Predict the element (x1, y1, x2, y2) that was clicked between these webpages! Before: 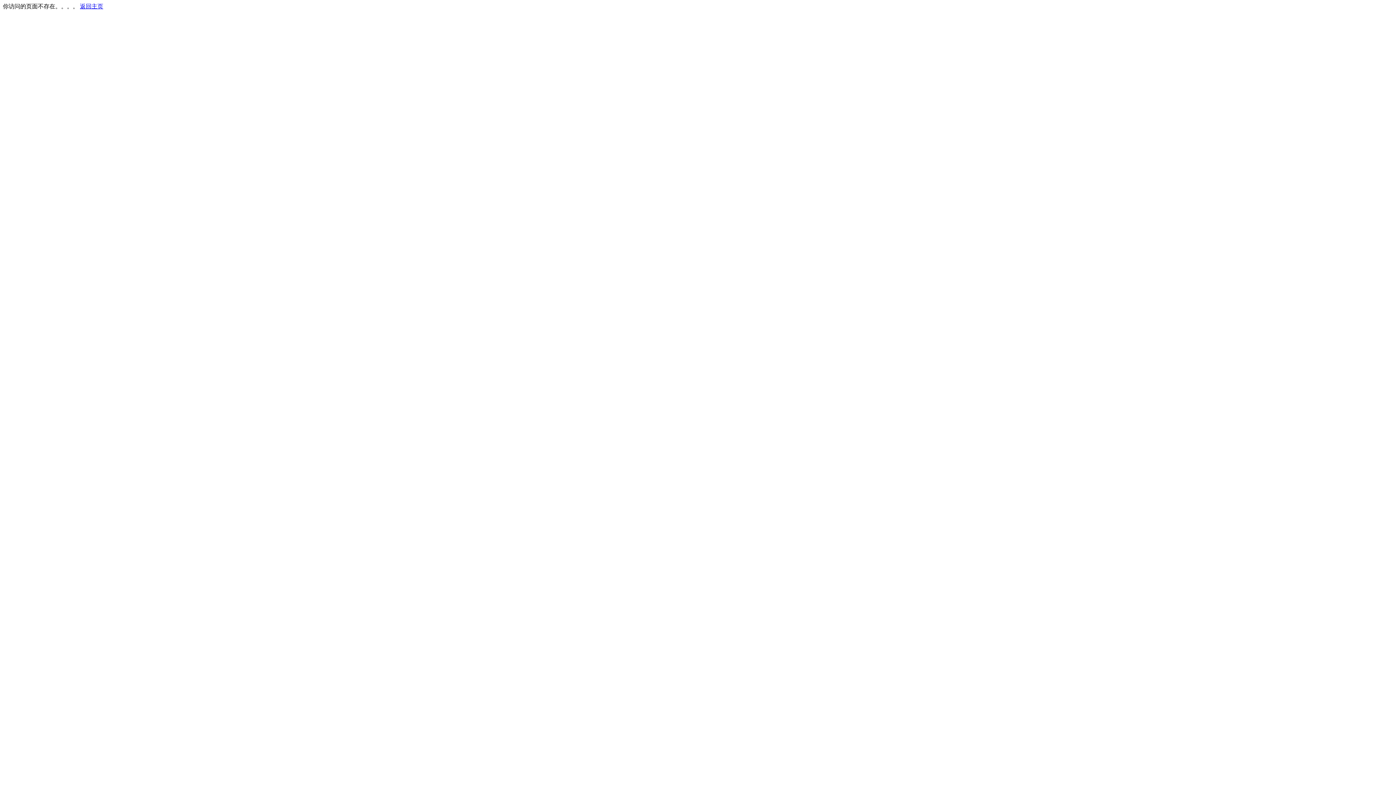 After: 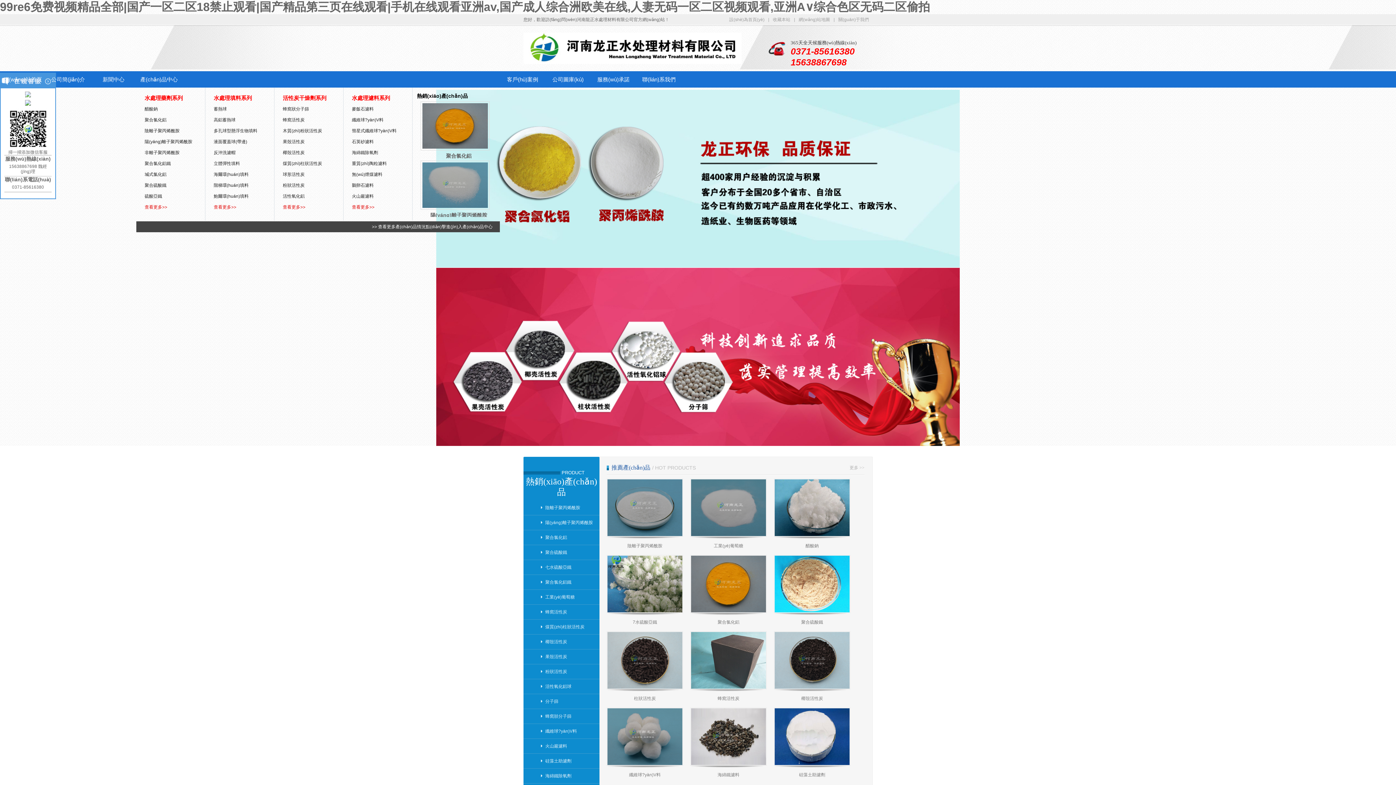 Action: label: 返回主页 bbox: (80, 3, 103, 9)